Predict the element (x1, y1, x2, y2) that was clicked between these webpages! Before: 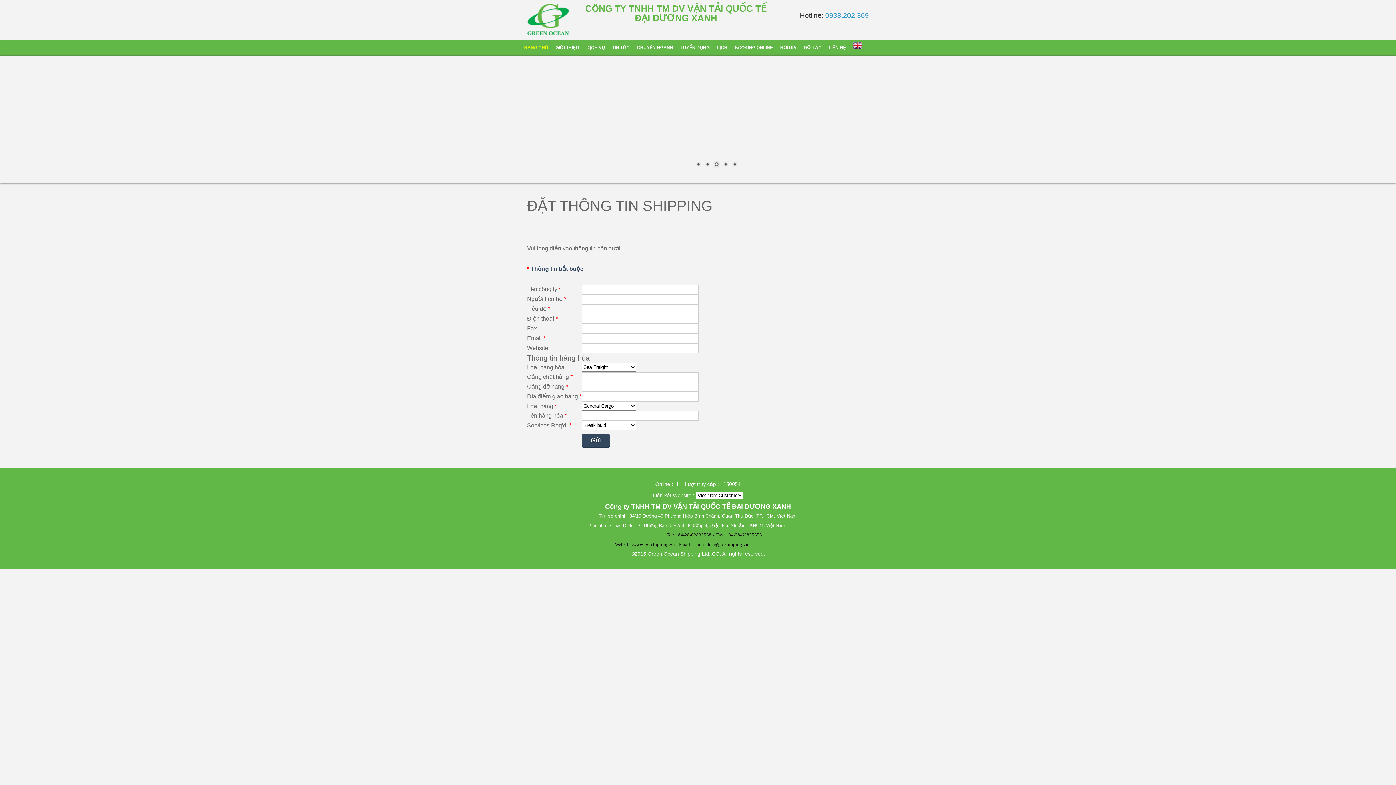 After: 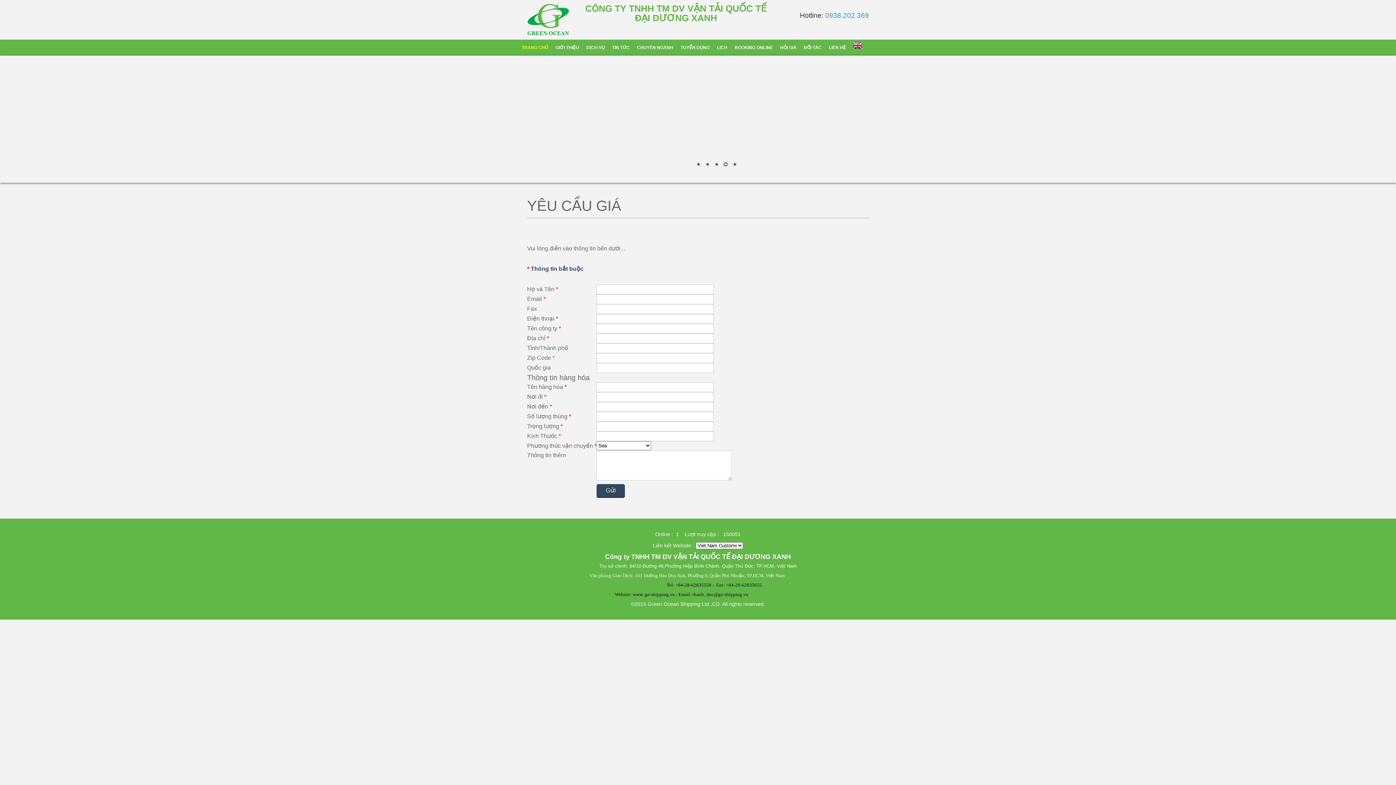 Action: bbox: (778, 42, 798, 53) label: HỎI GIÁ